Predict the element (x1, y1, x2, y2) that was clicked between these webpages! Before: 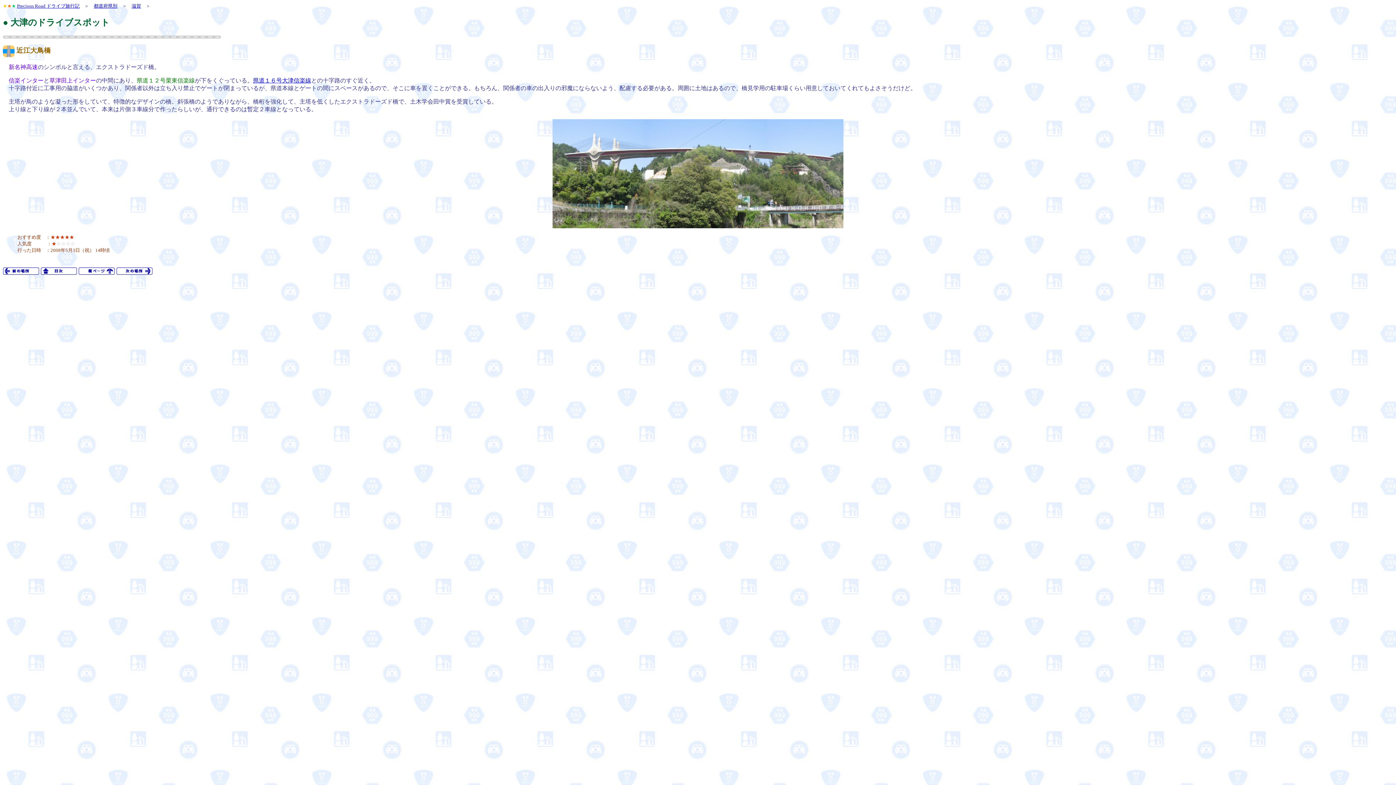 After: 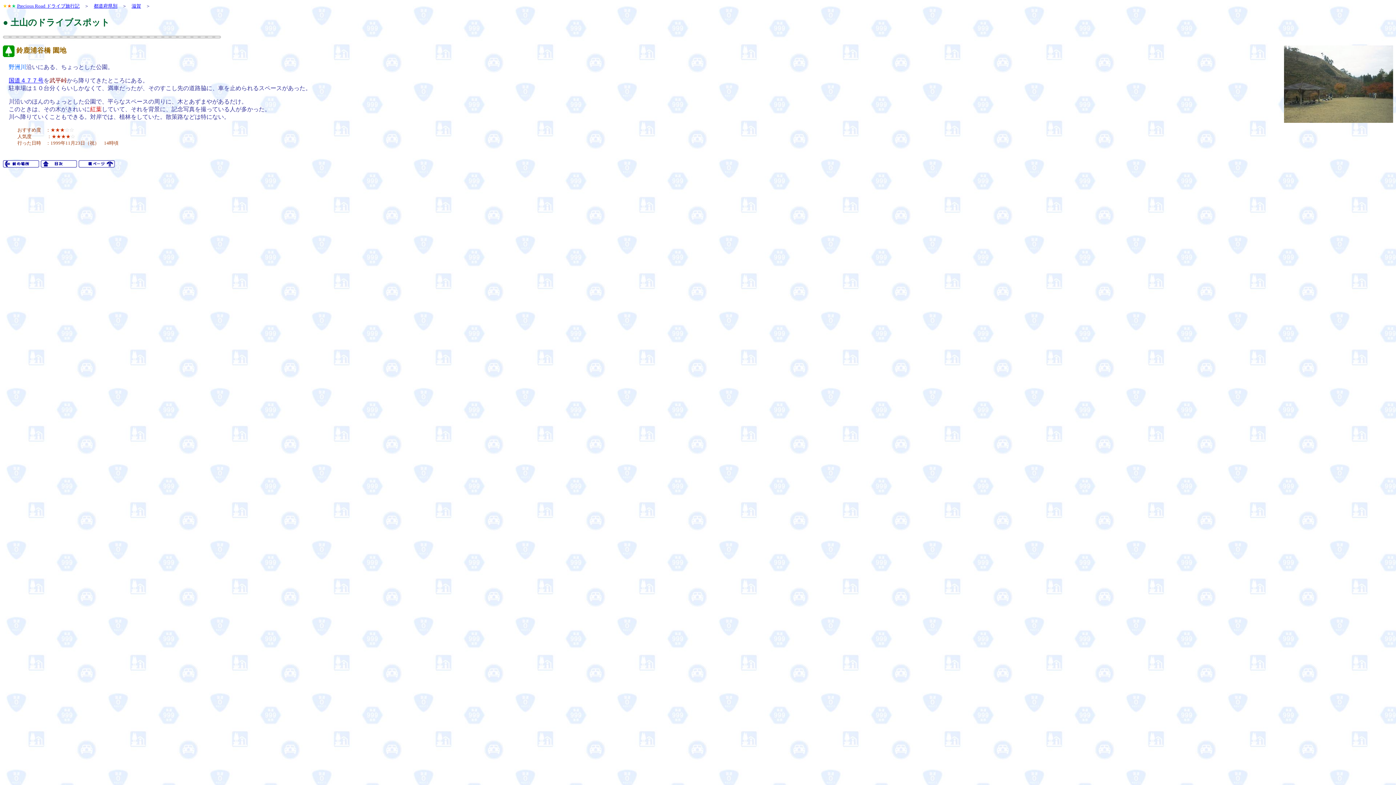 Action: bbox: (116, 266, 152, 272)